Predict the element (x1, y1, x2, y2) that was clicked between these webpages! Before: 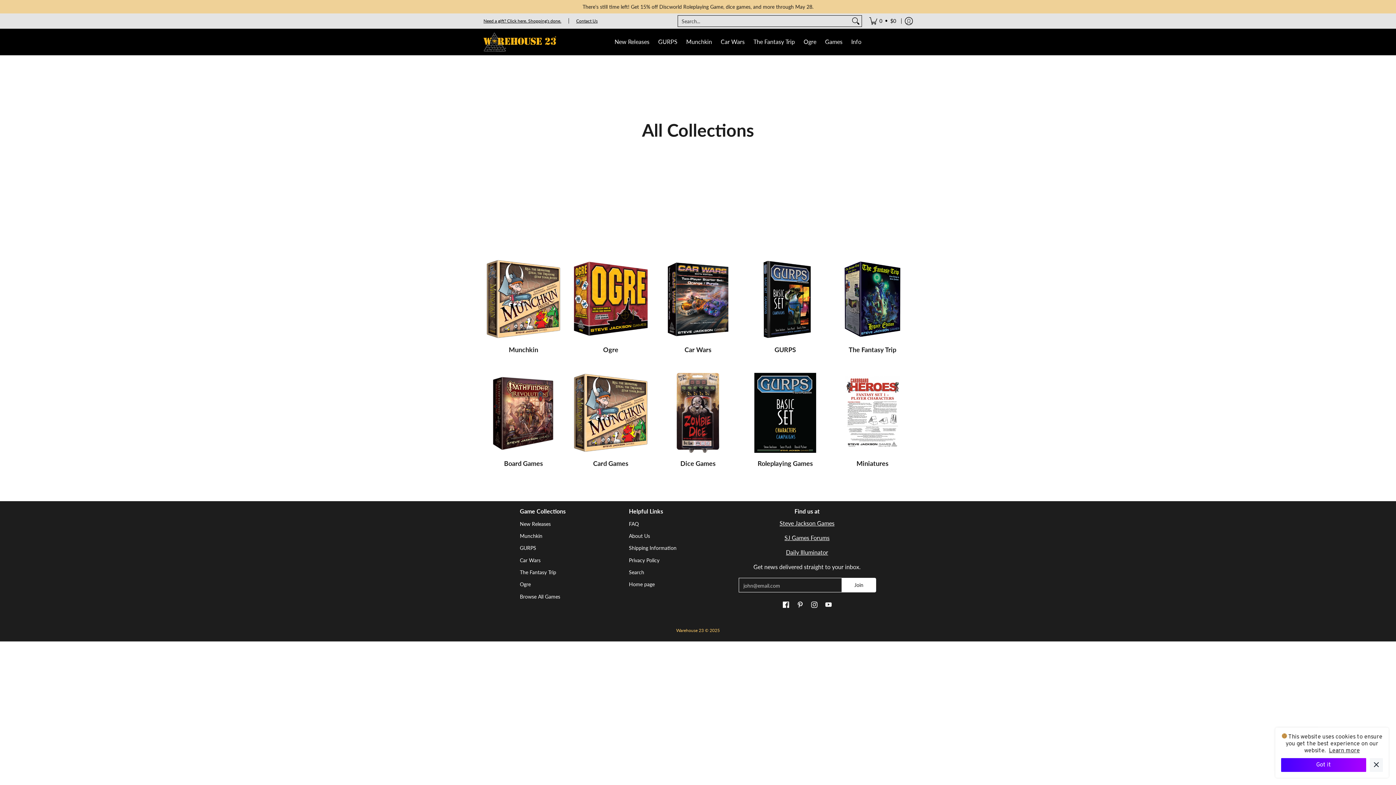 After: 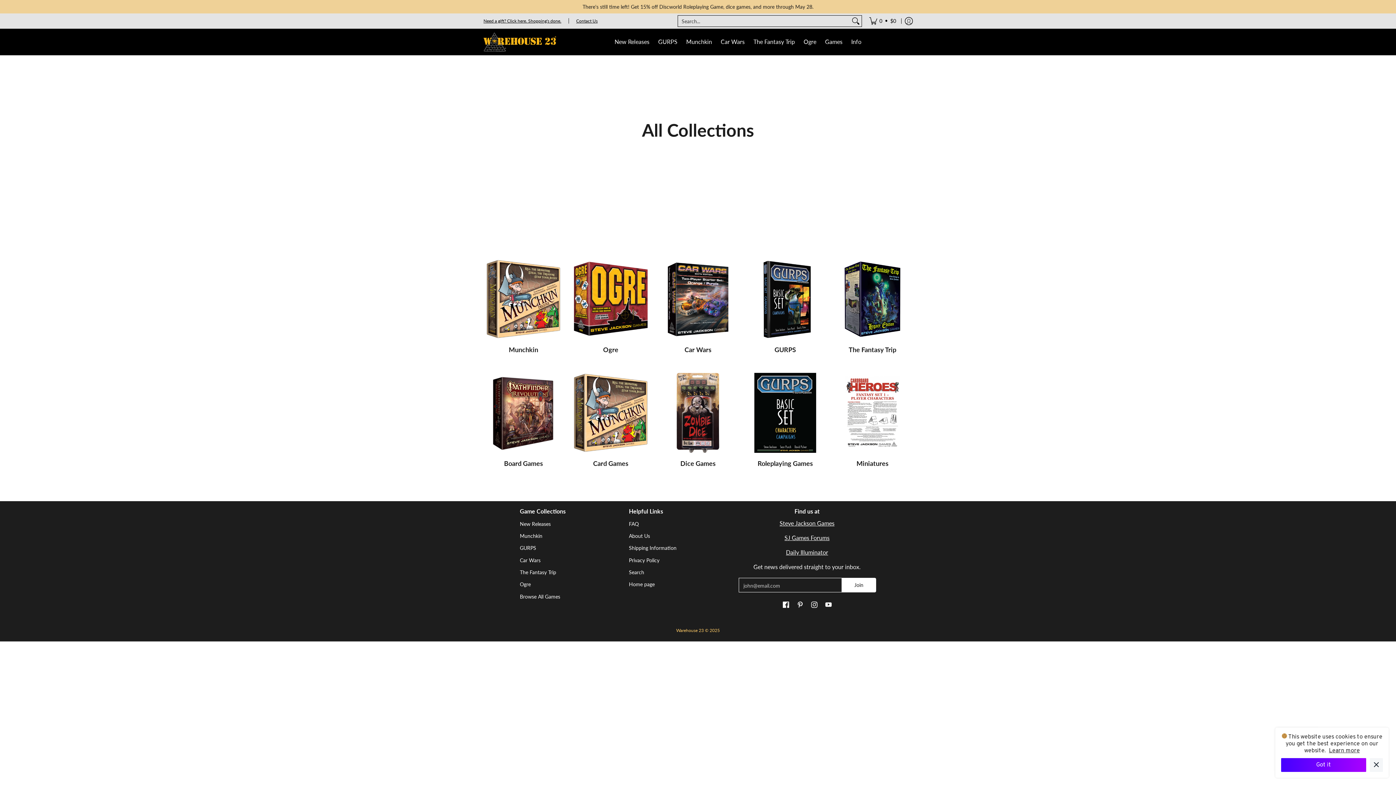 Action: bbox: (576, 18, 597, 23) label: Contact Us